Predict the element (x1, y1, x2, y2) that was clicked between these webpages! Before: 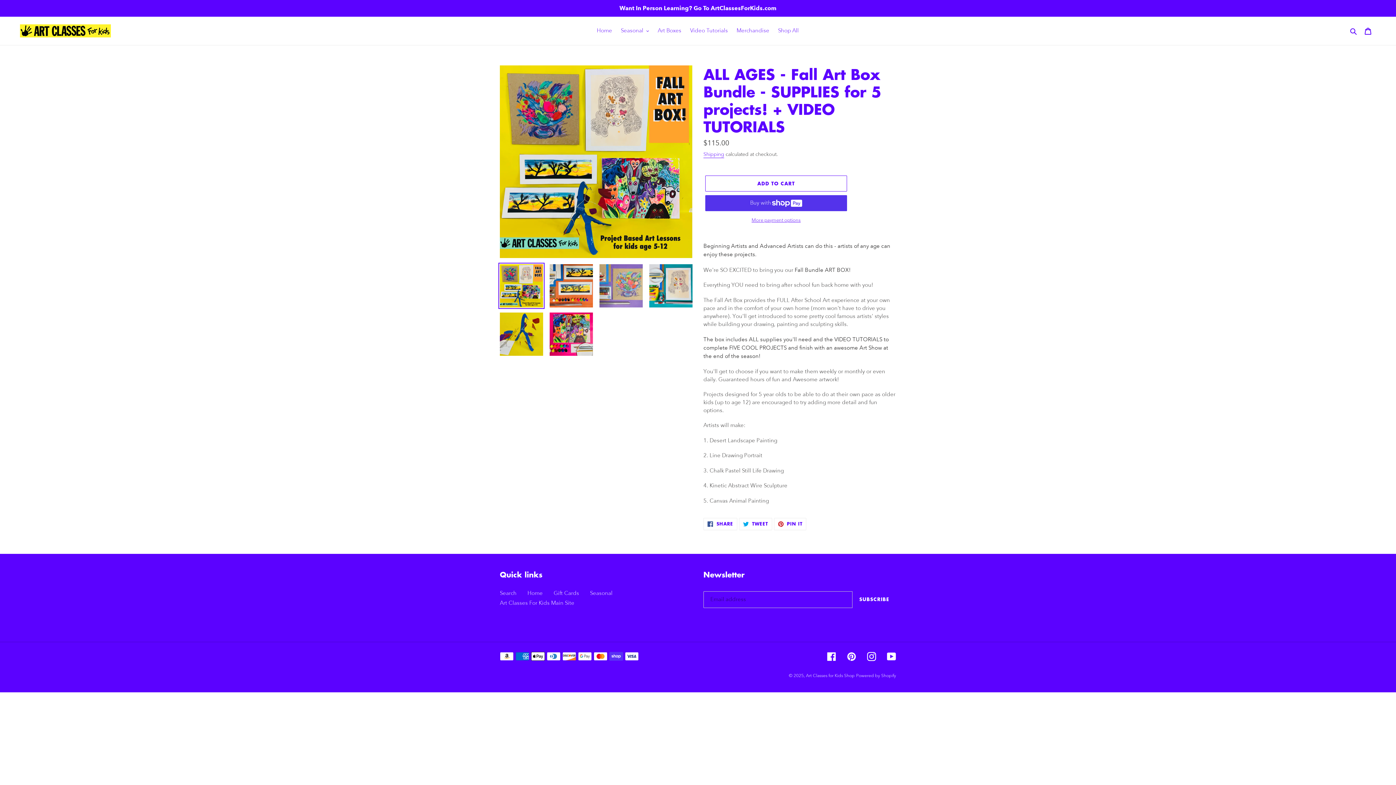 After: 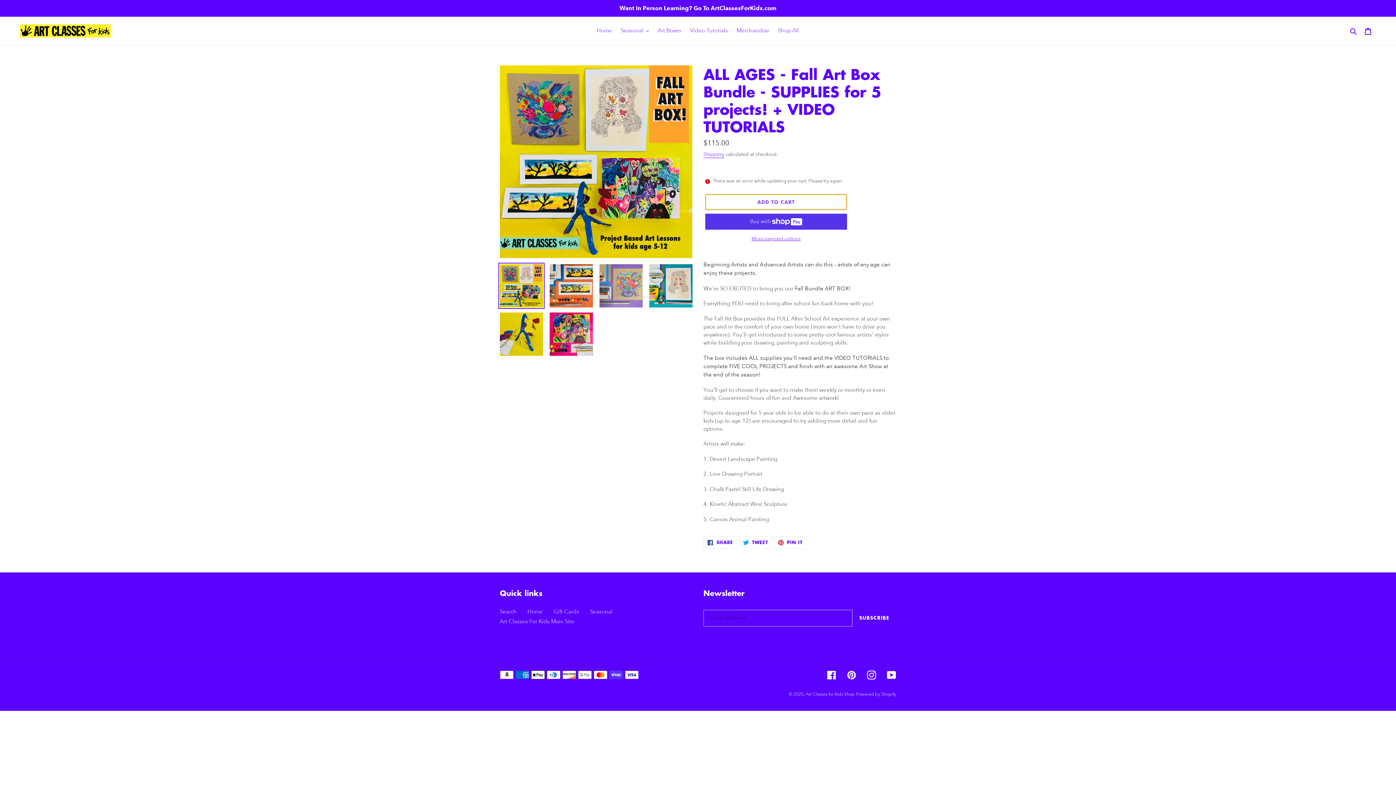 Action: bbox: (705, 175, 847, 191) label: Add to cart